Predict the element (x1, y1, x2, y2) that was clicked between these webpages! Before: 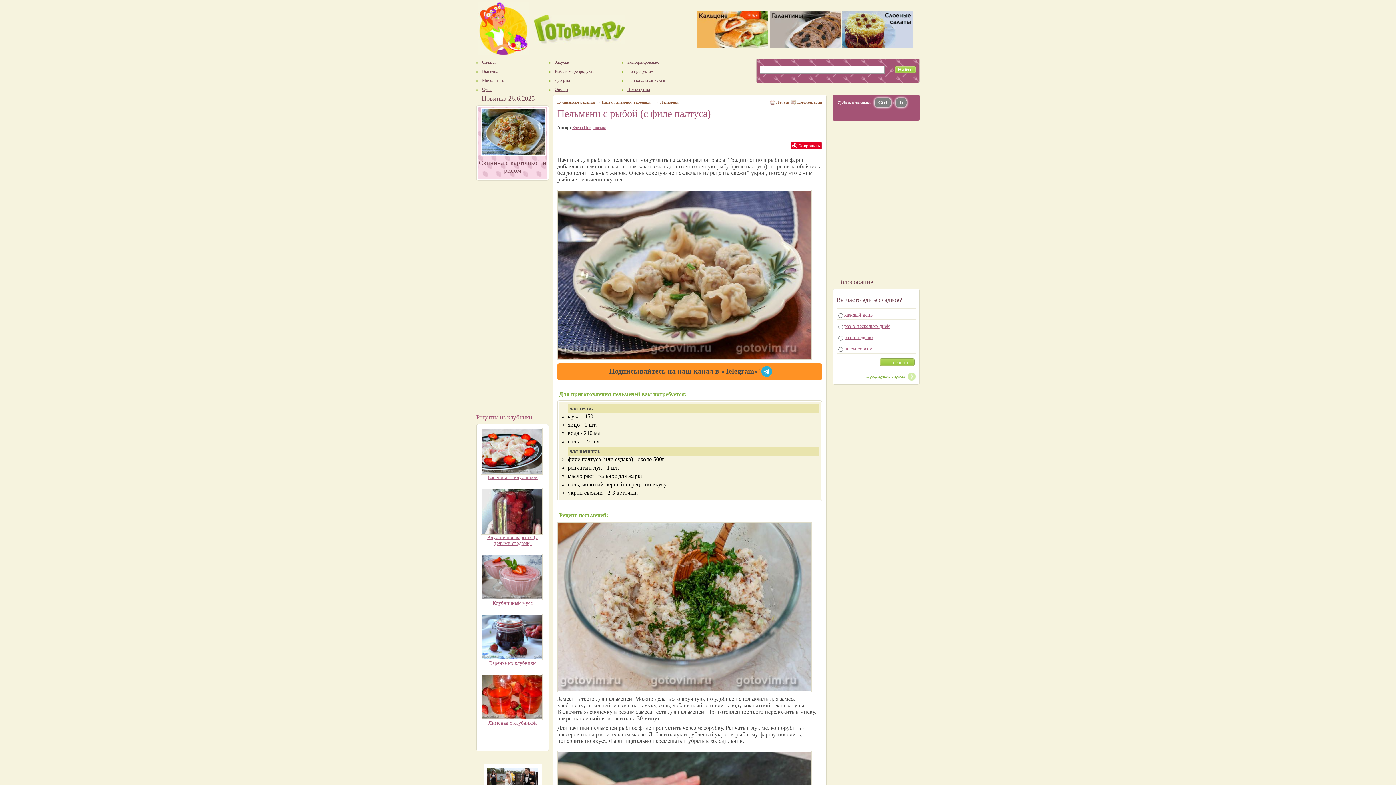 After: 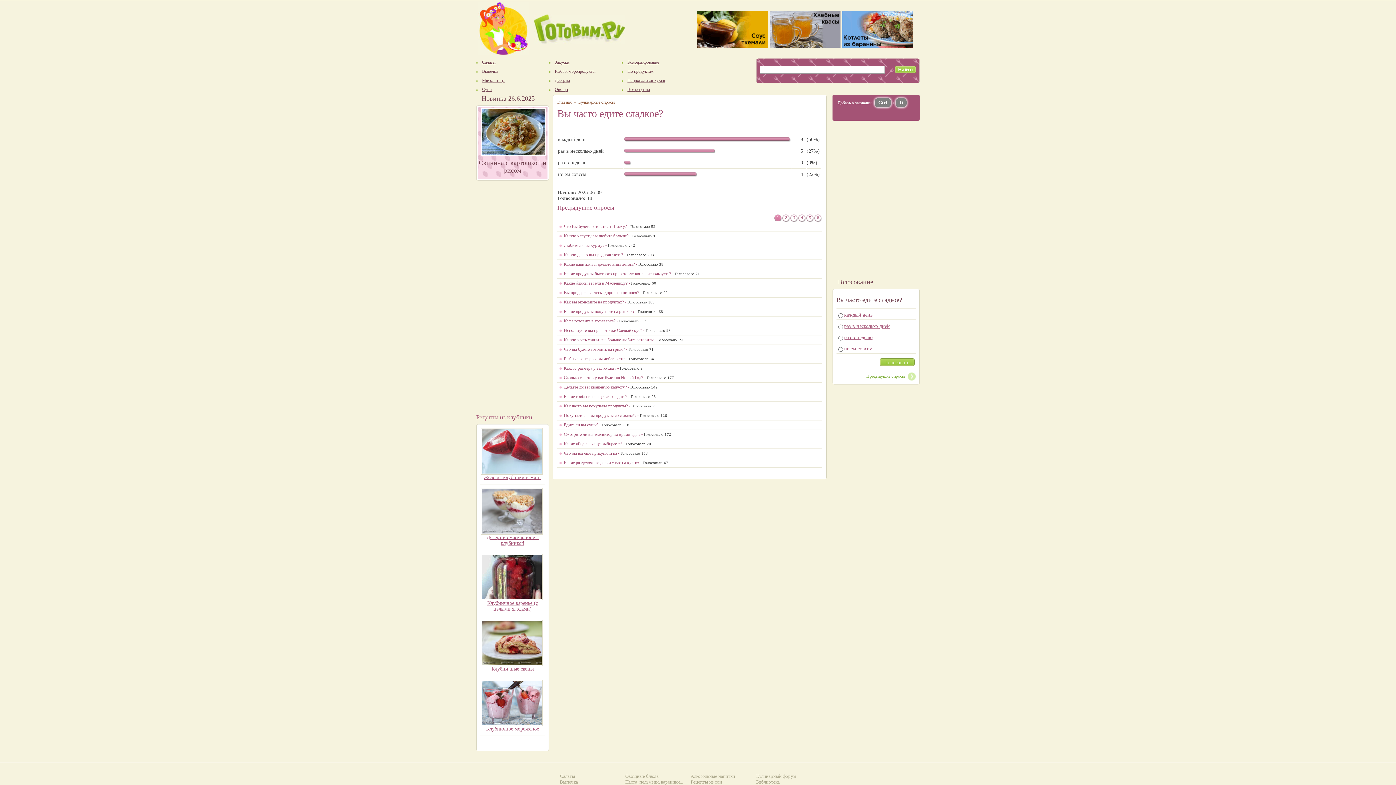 Action: label: Предыдущие опросы bbox: (866, 373, 905, 378)